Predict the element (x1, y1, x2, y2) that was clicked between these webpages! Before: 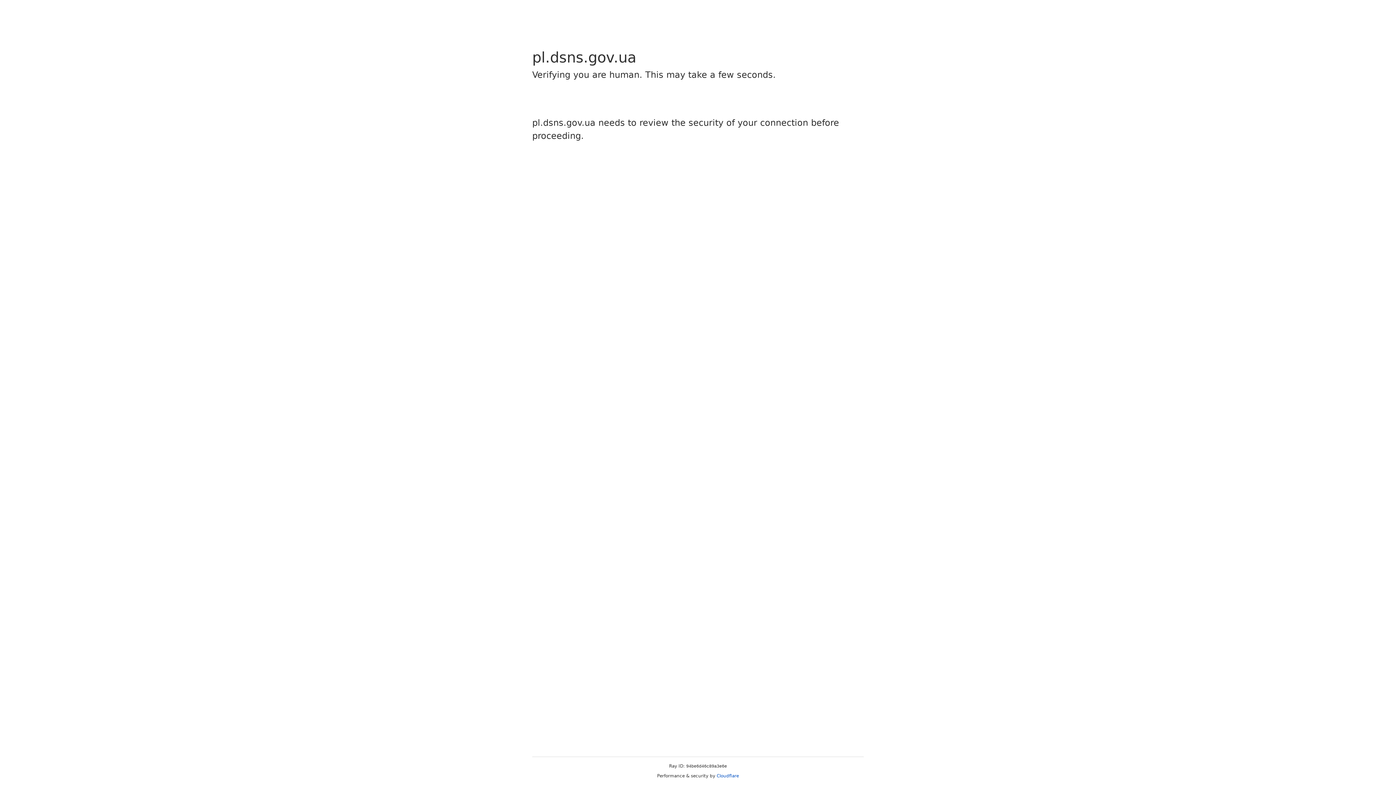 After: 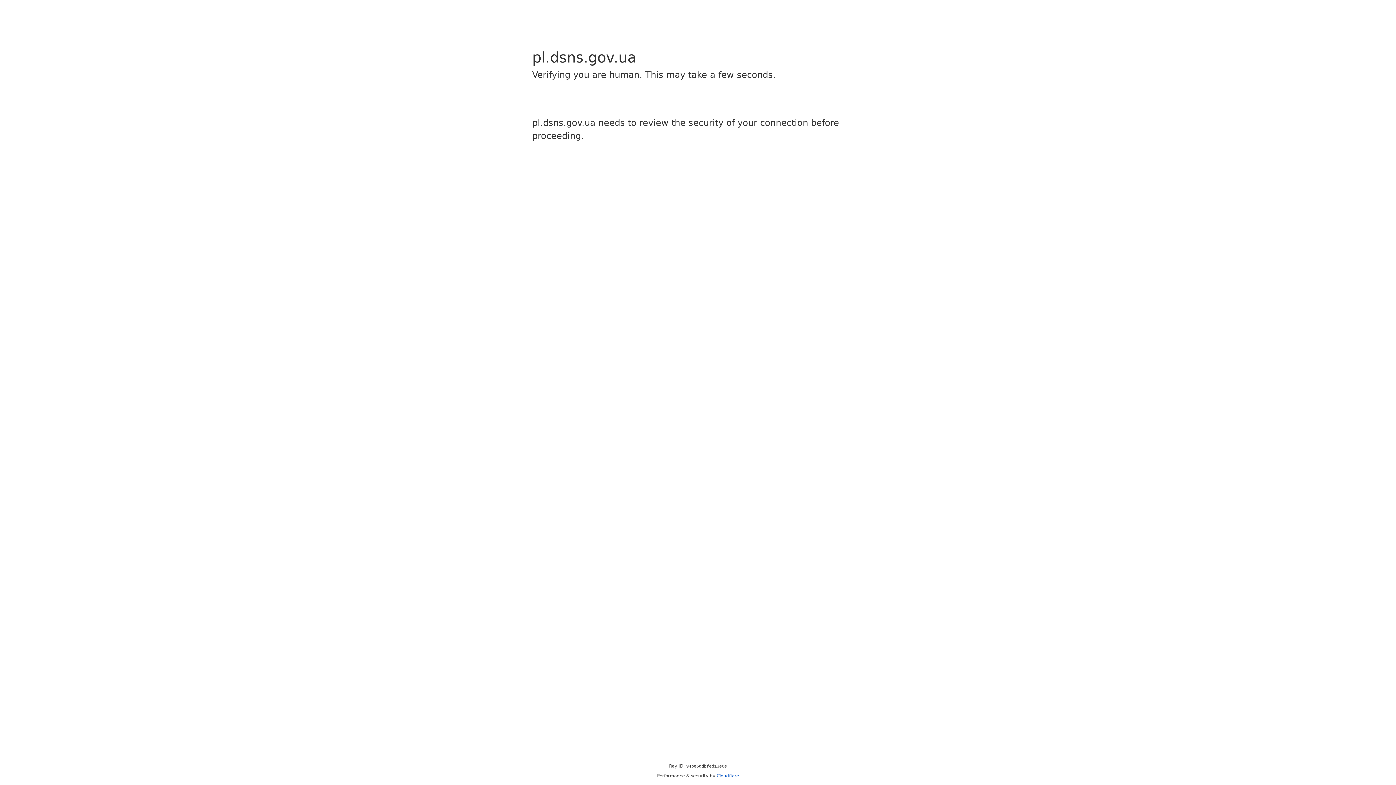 Action: label: Cloudflare bbox: (716, 773, 739, 778)